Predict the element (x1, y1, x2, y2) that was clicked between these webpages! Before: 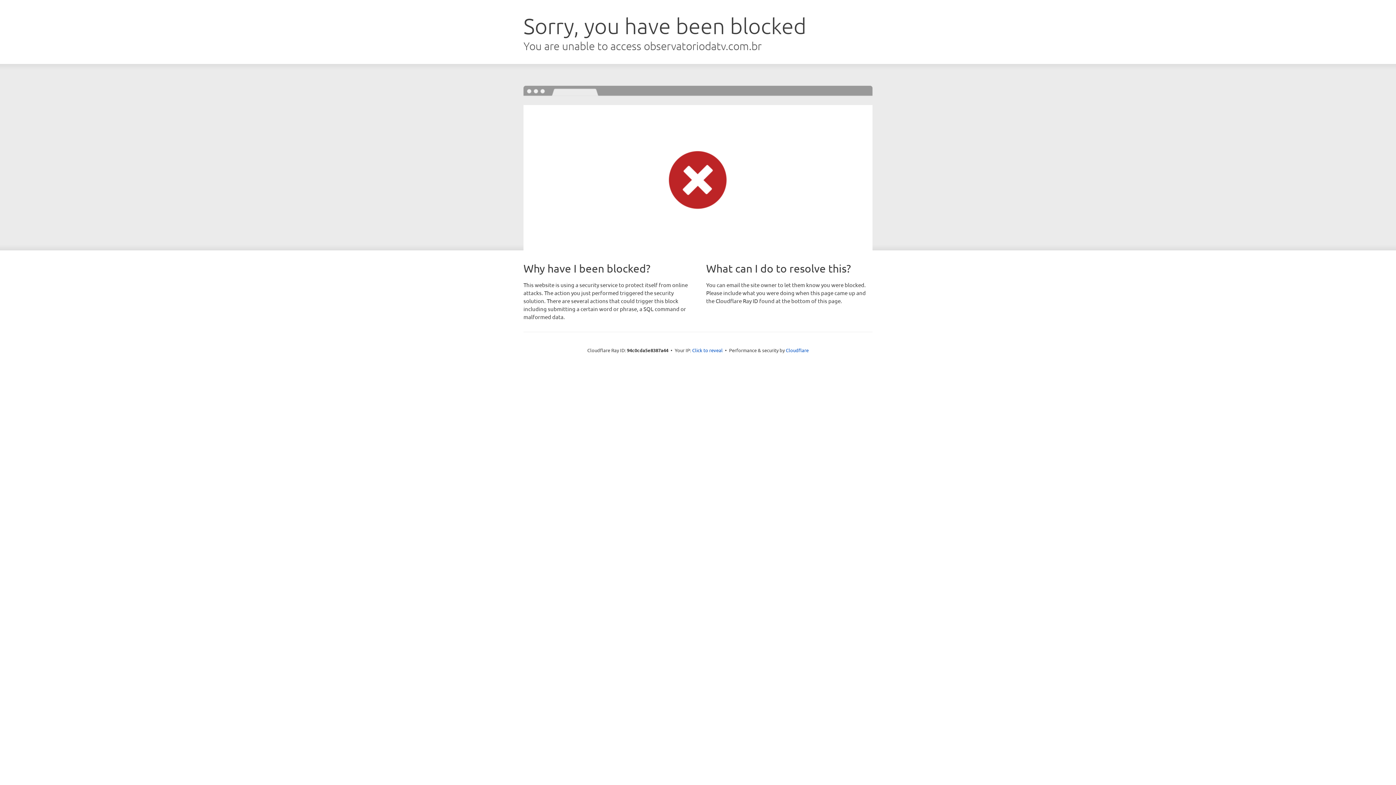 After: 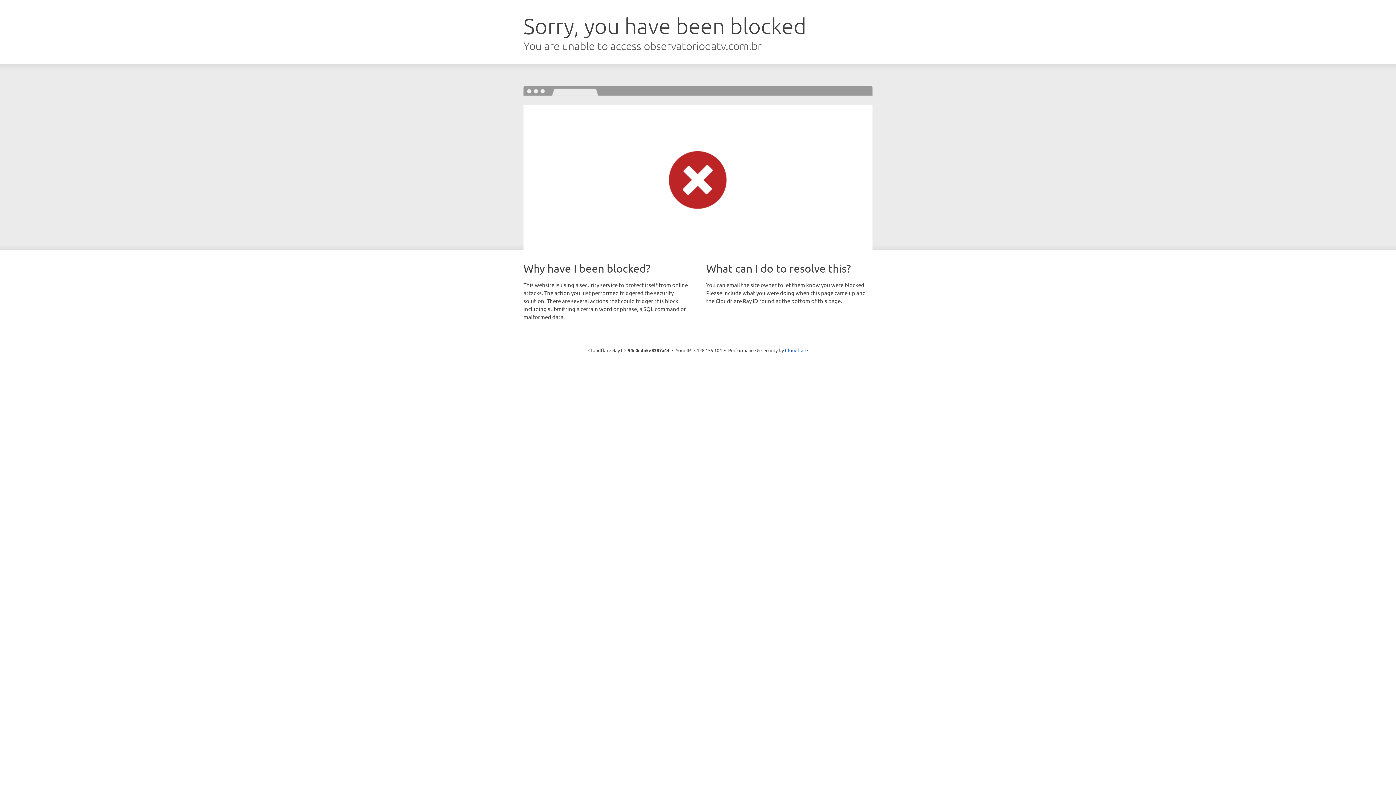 Action: label: Click to reveal bbox: (692, 346, 722, 353)